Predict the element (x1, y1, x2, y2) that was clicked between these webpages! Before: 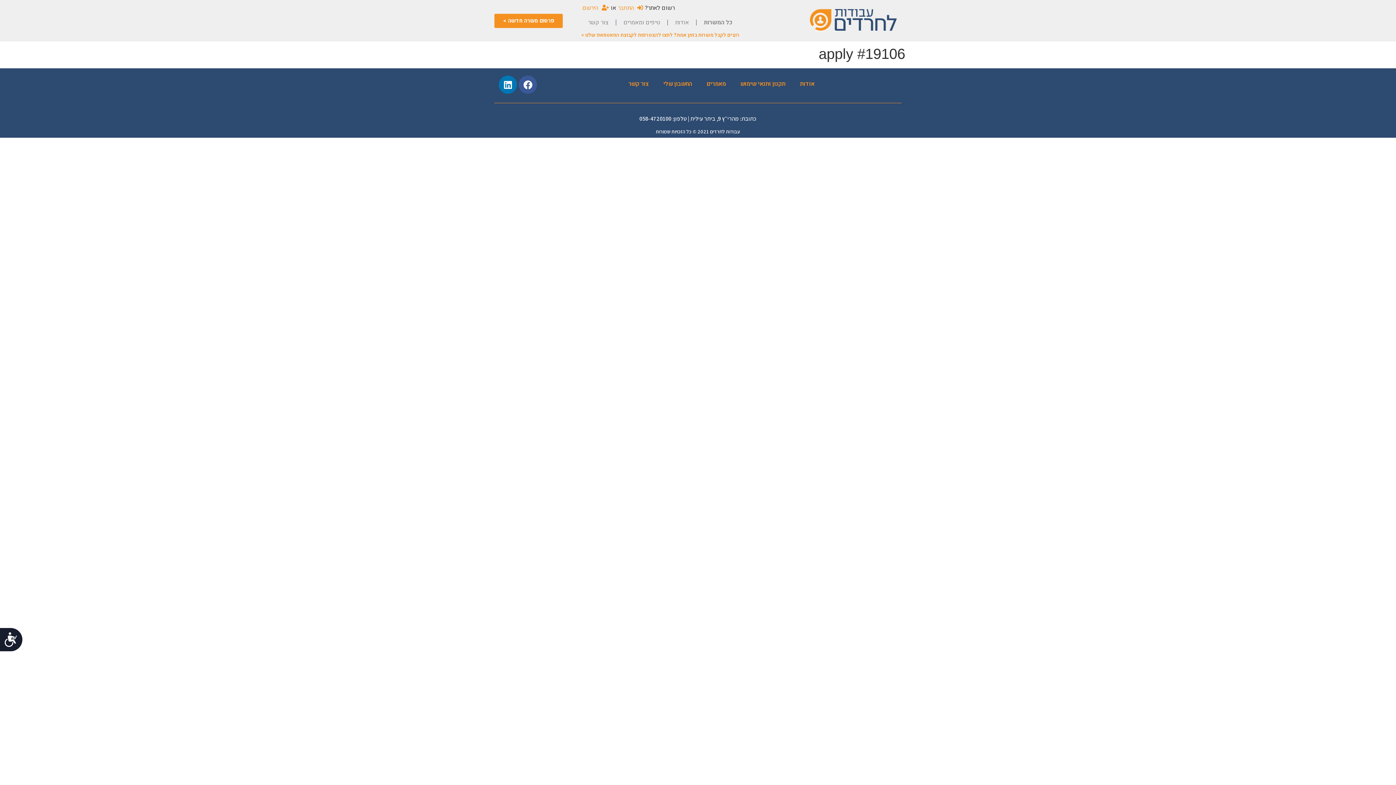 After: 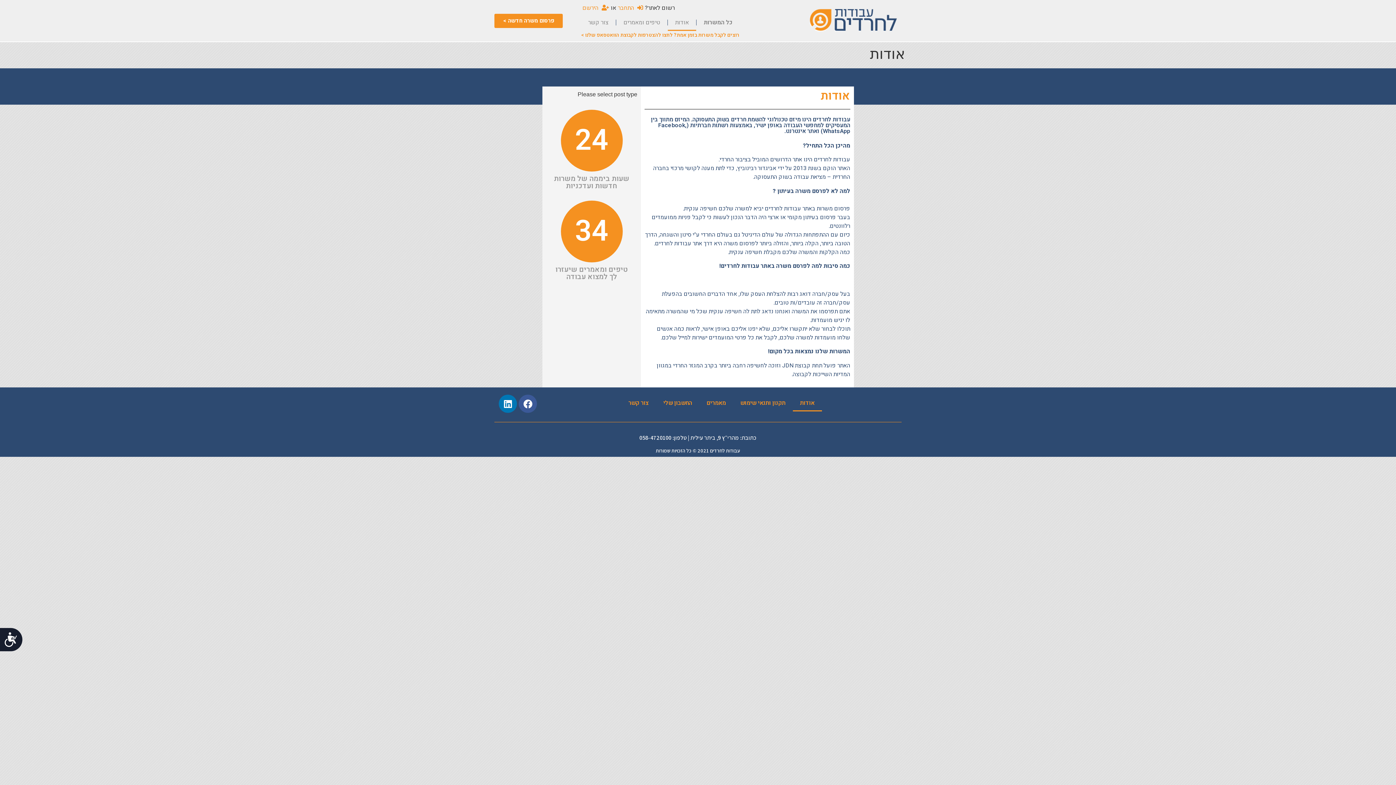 Action: label: אודות bbox: (792, 75, 822, 92)